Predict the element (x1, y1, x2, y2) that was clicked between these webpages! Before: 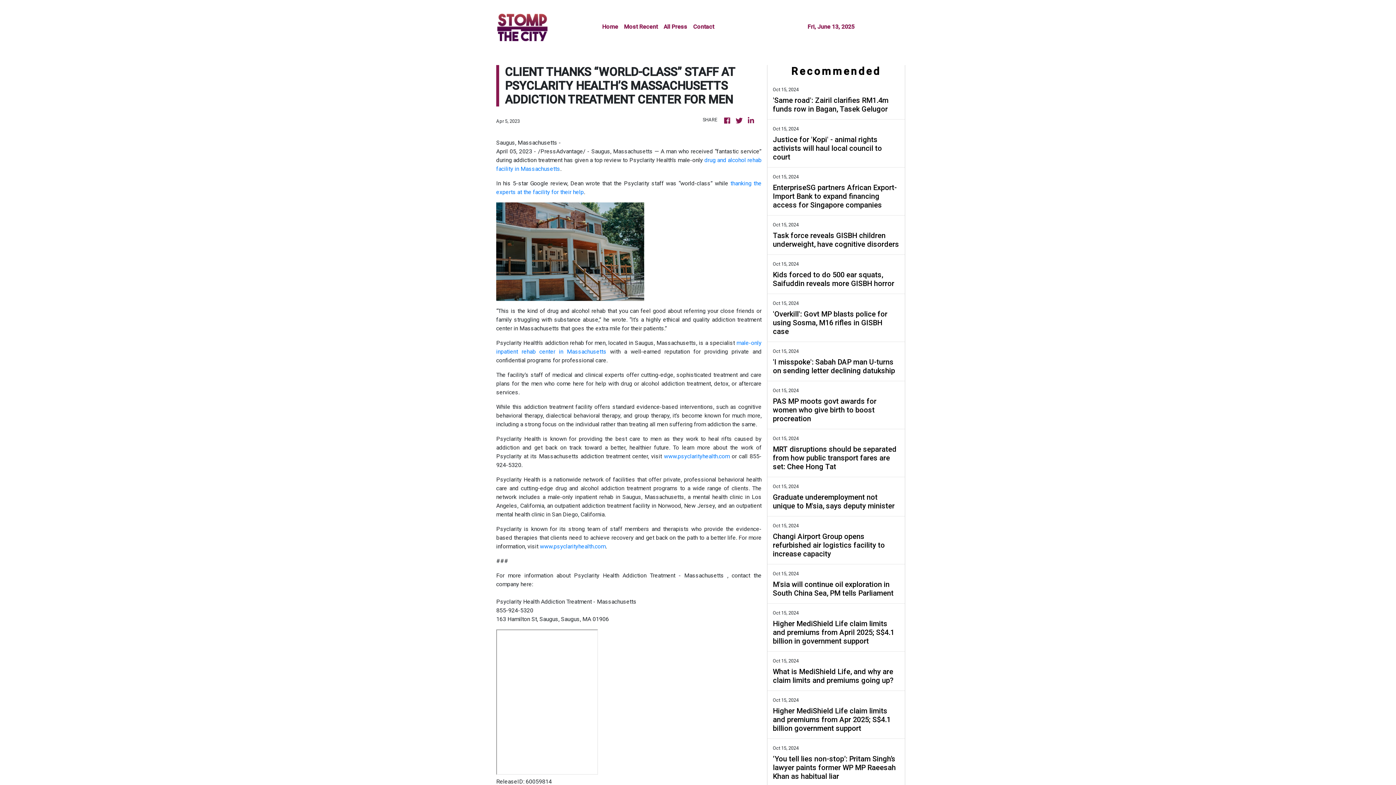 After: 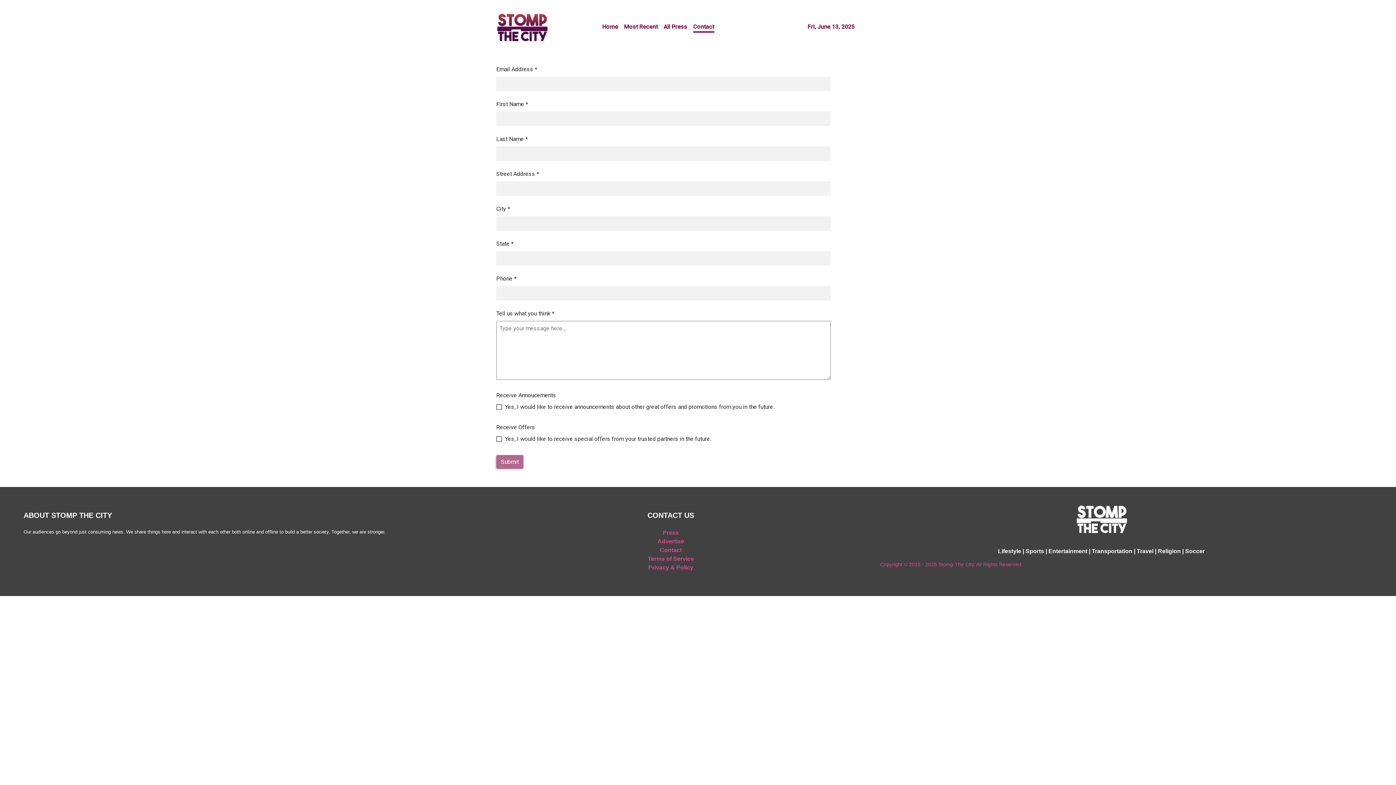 Action: bbox: (690, 19, 717, 36) label: Contact